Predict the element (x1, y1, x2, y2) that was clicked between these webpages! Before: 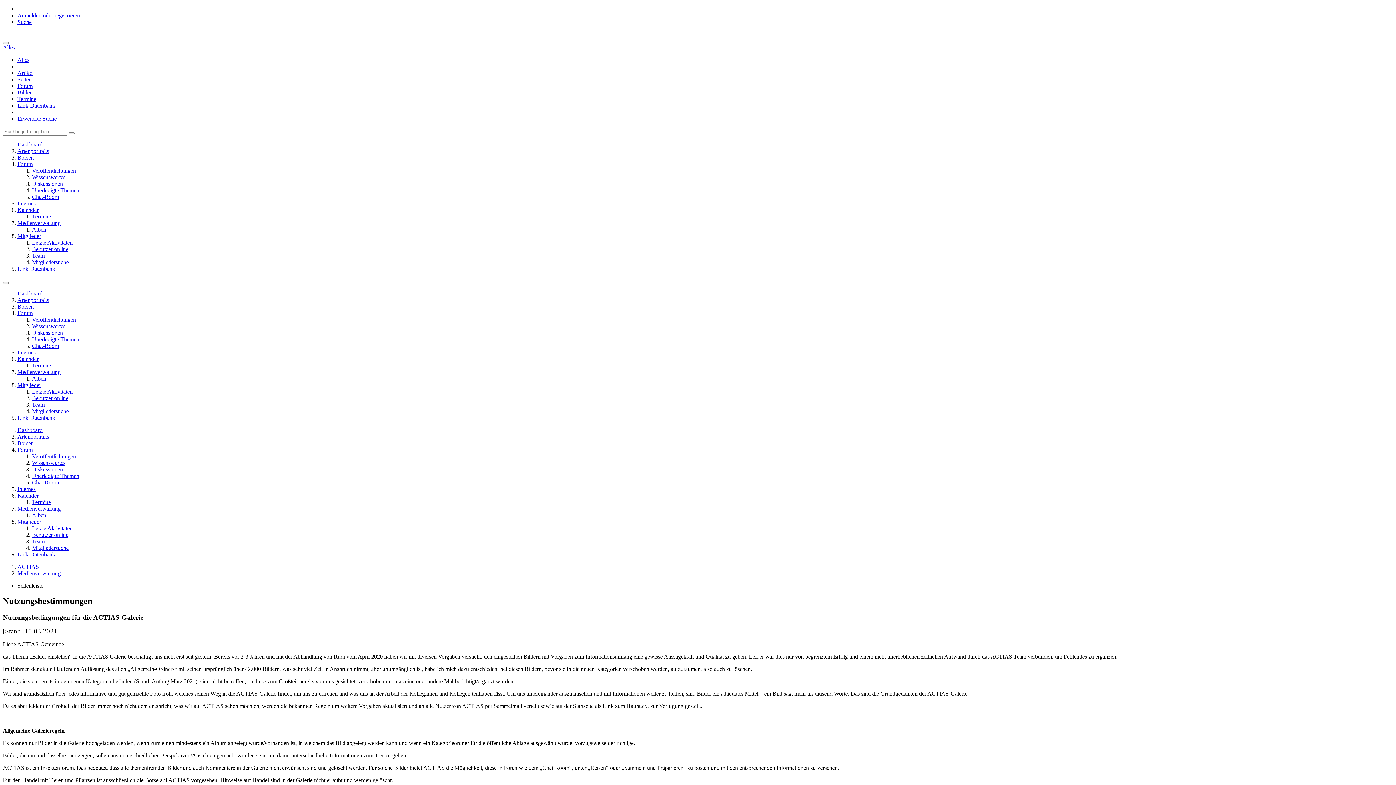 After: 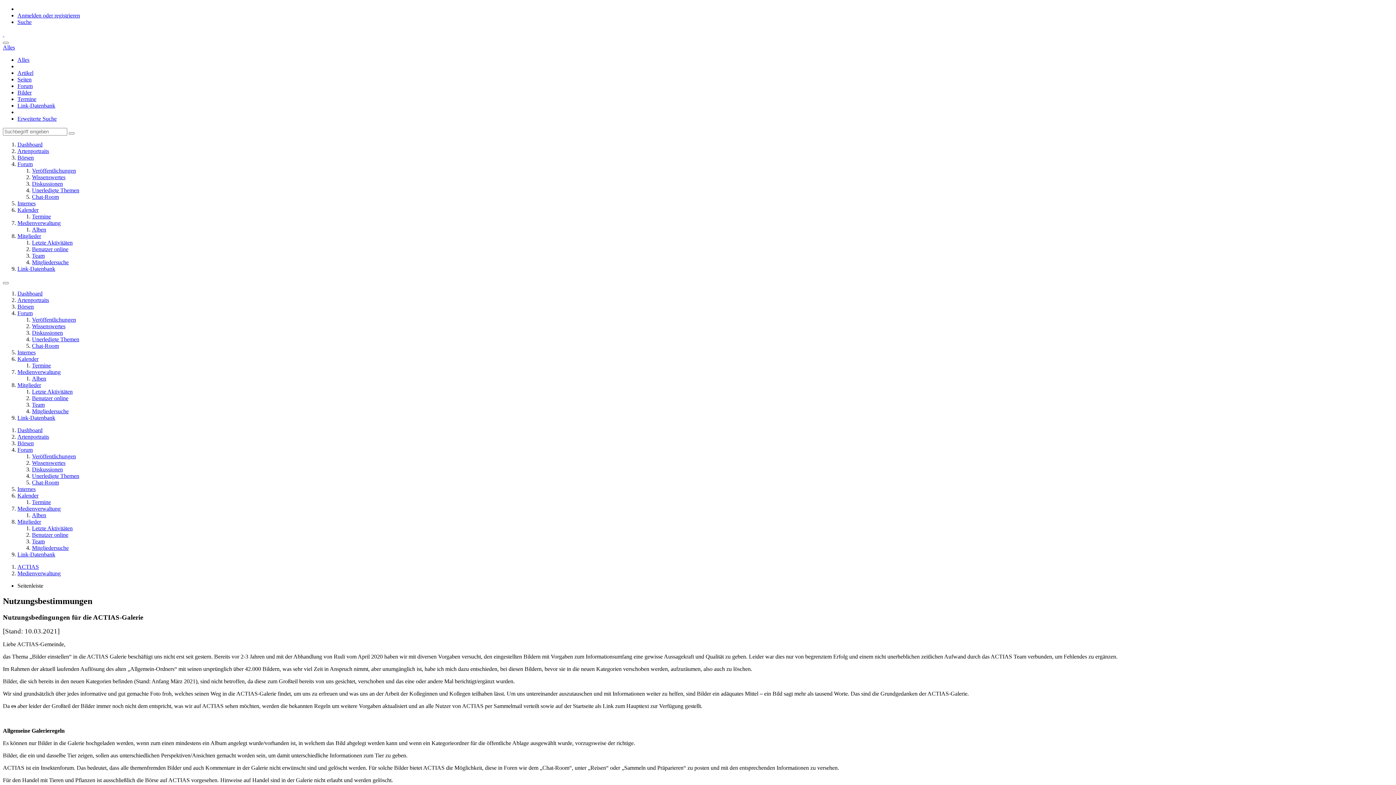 Action: label: Medienverwaltung bbox: (17, 369, 60, 375)